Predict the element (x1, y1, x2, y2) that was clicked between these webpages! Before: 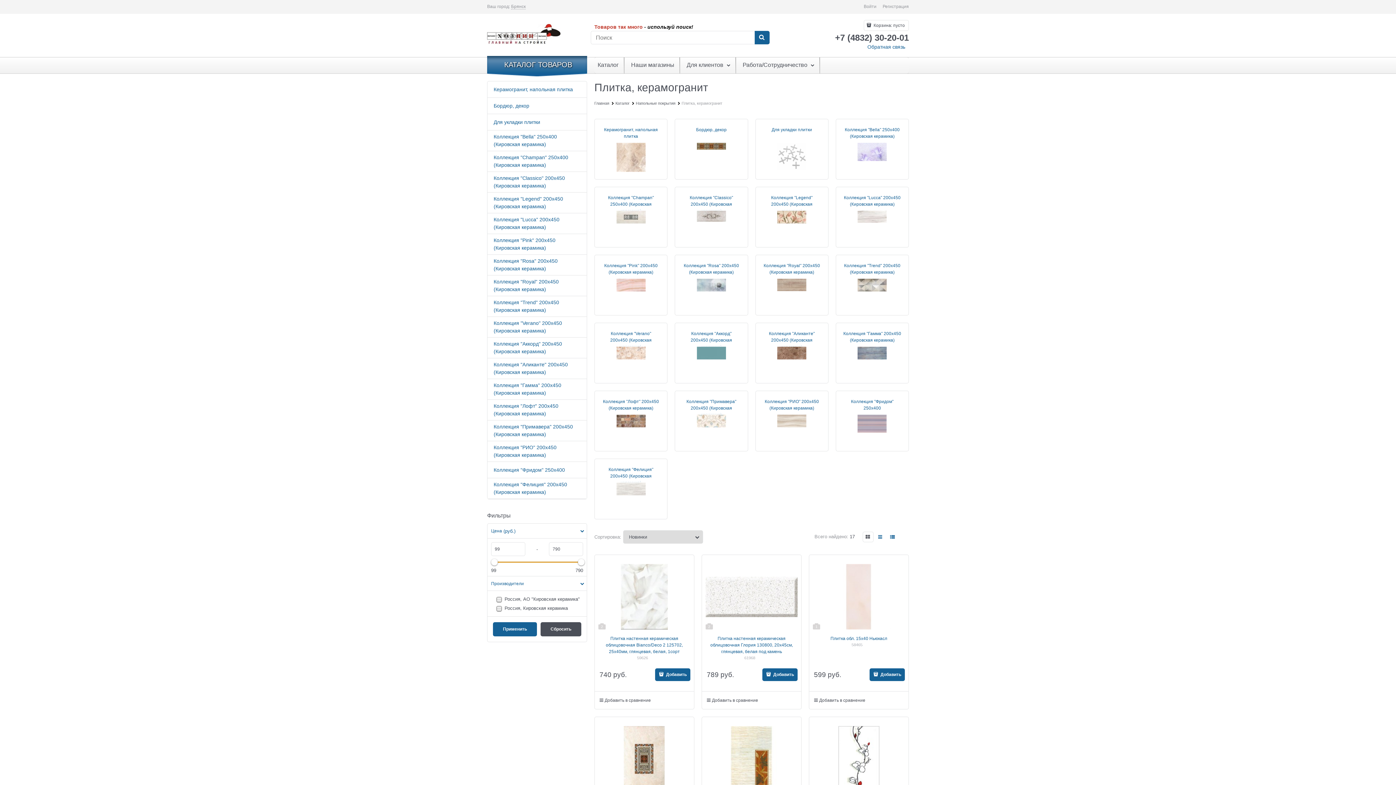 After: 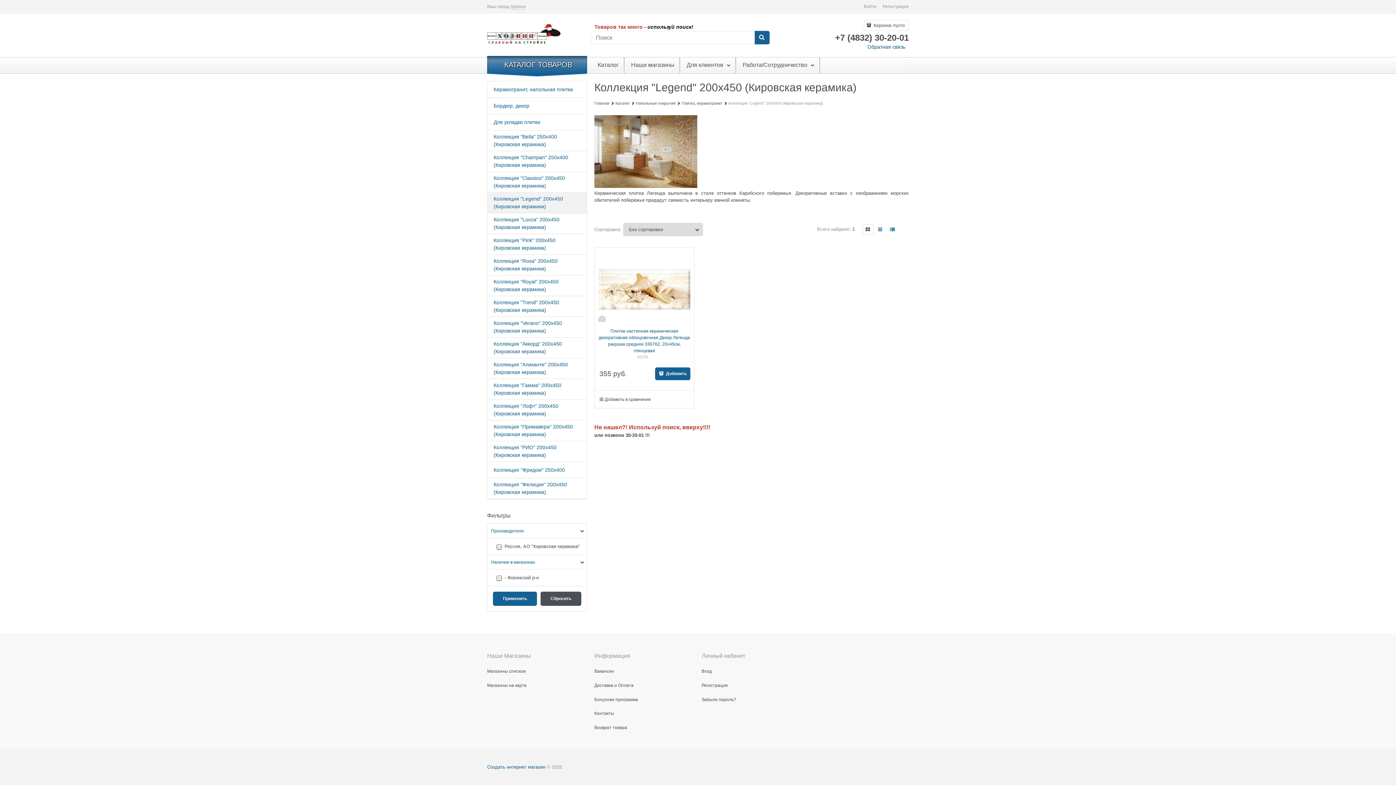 Action: label:  Коллекция "Legend" 200x450 (Кировская керамика) bbox: (487, 192, 586, 213)